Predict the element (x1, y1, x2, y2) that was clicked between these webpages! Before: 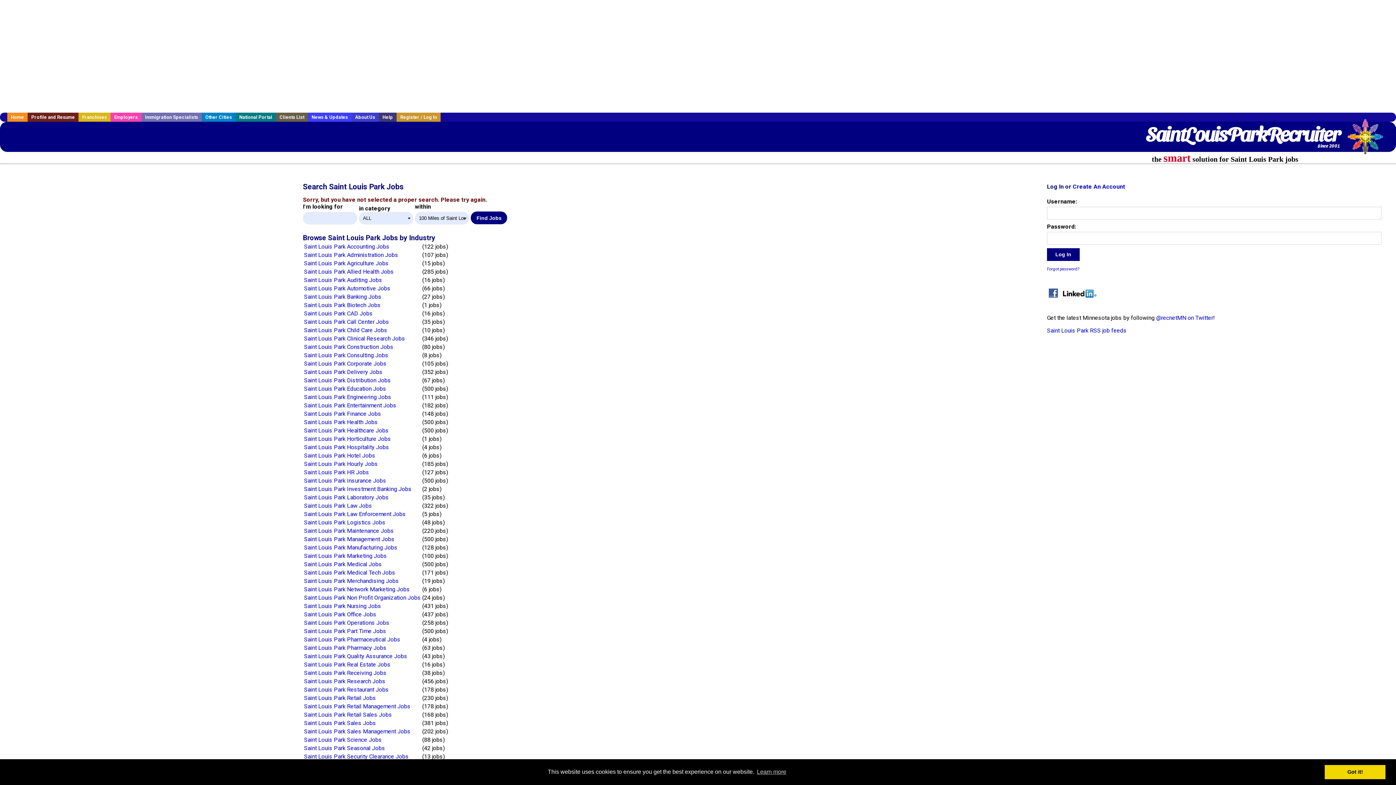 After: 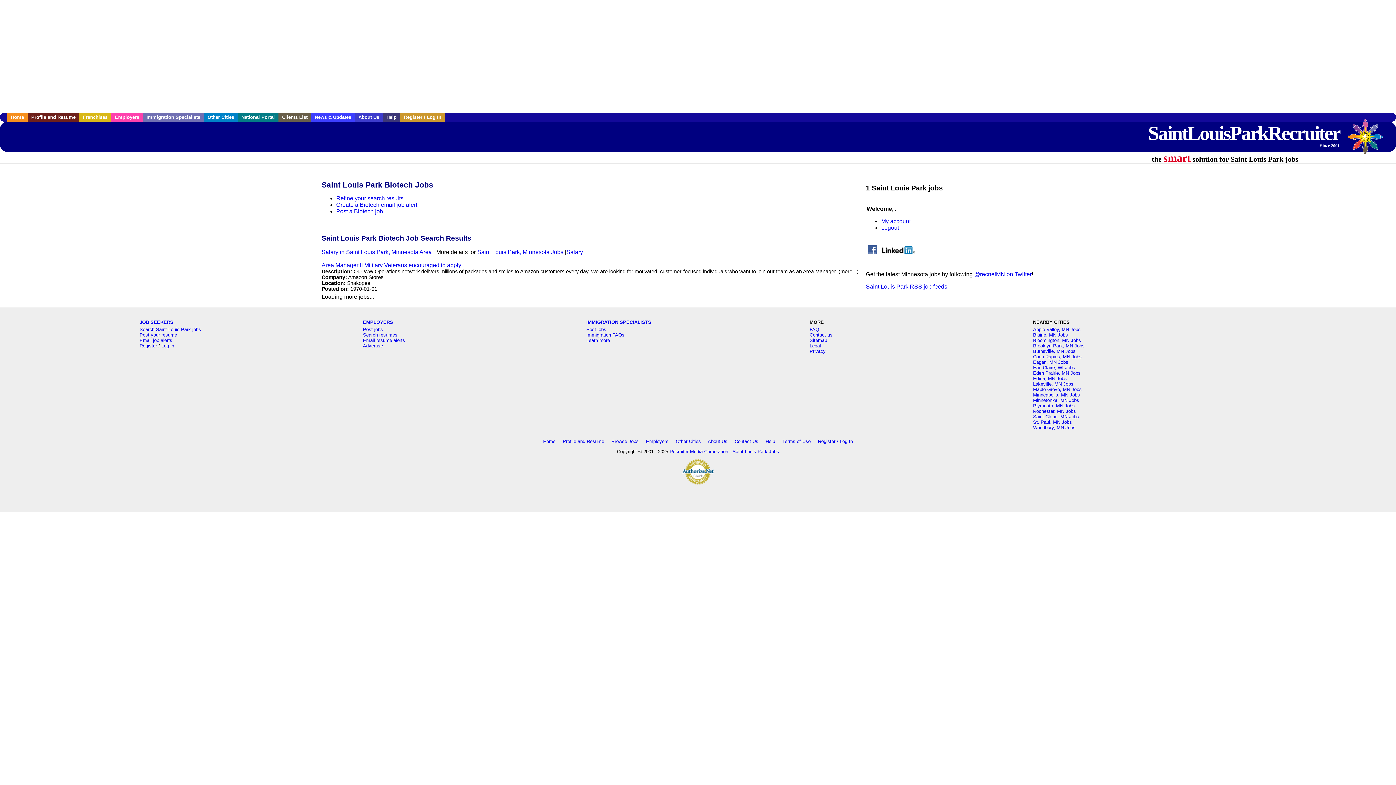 Action: label: Saint Louis Park Biotech Jobs bbox: (304, 301, 380, 308)